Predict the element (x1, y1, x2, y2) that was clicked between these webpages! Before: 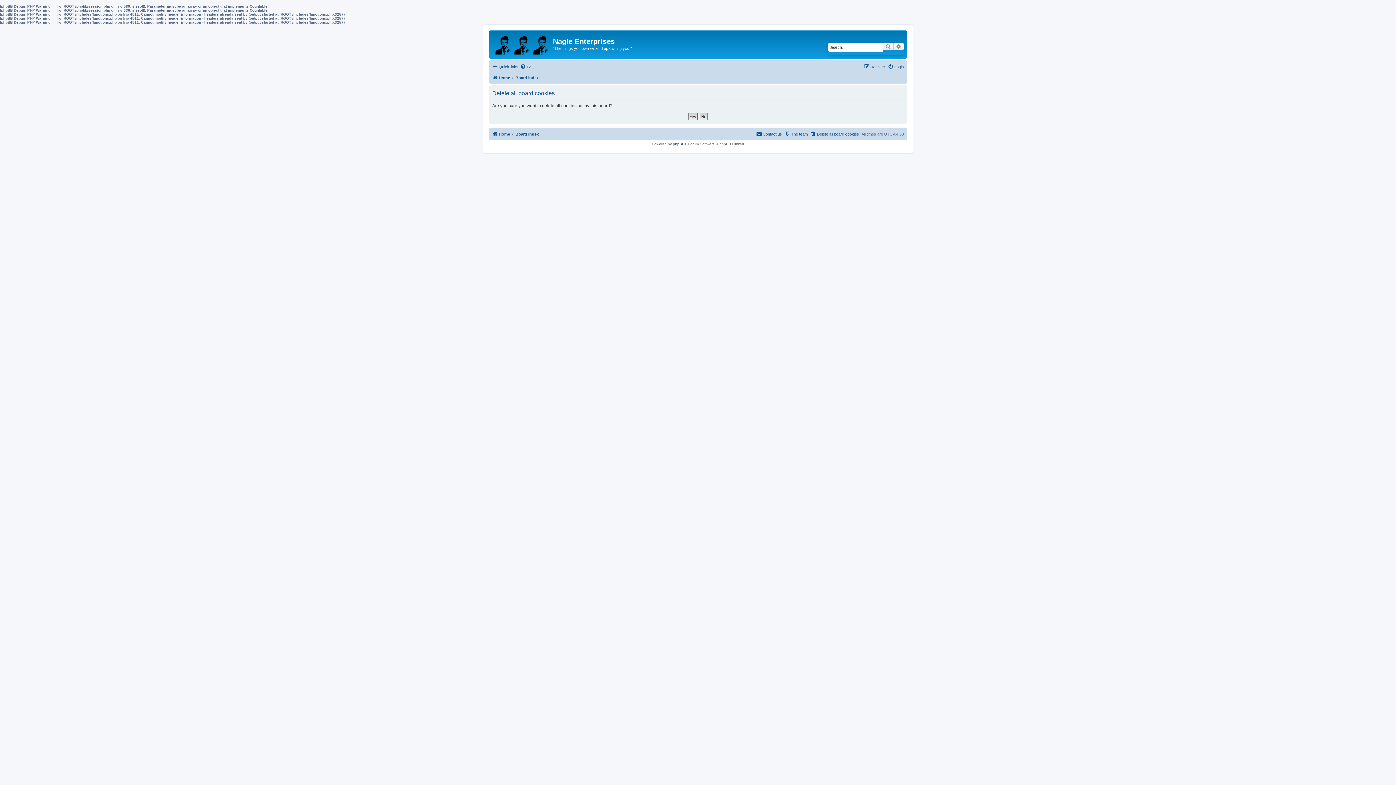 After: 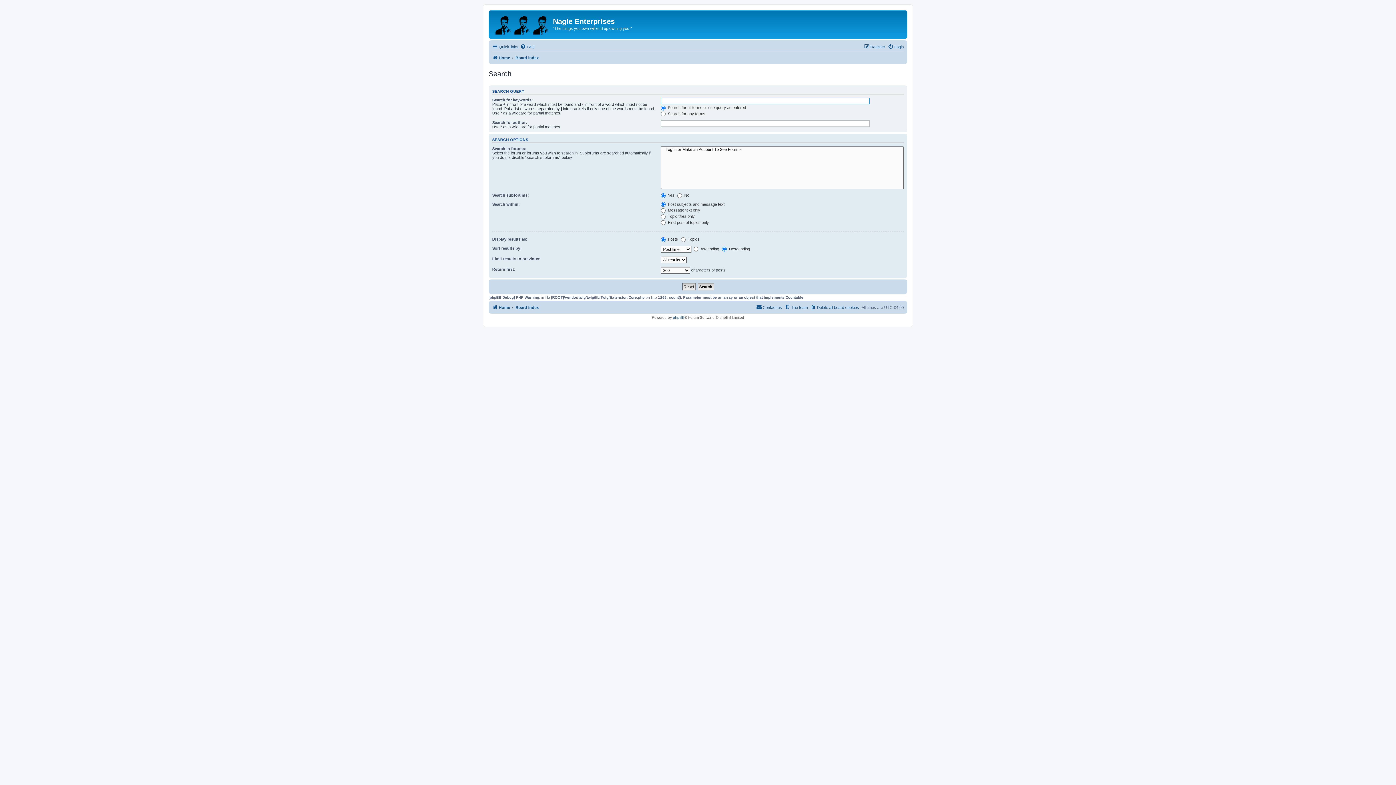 Action: bbox: (893, 42, 904, 50) label: Advanced search